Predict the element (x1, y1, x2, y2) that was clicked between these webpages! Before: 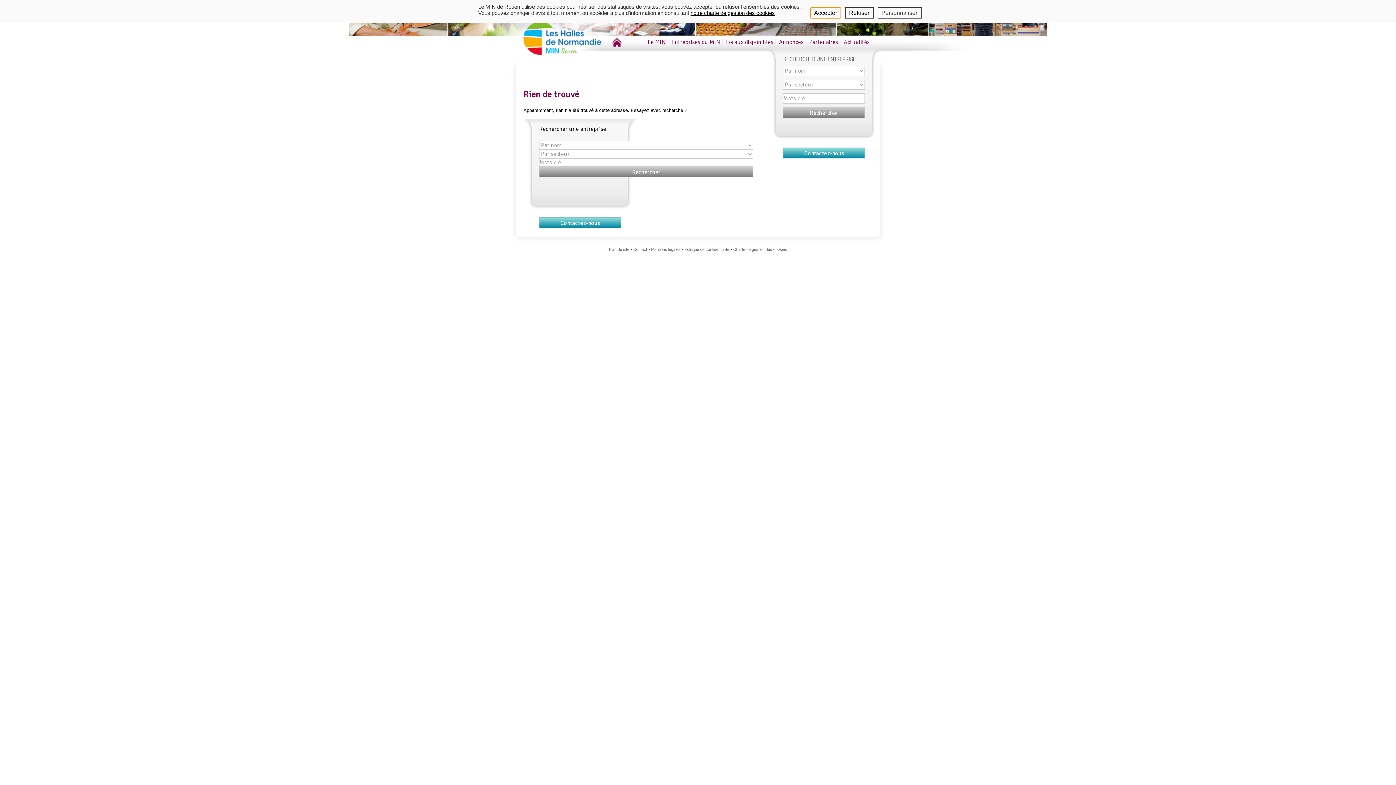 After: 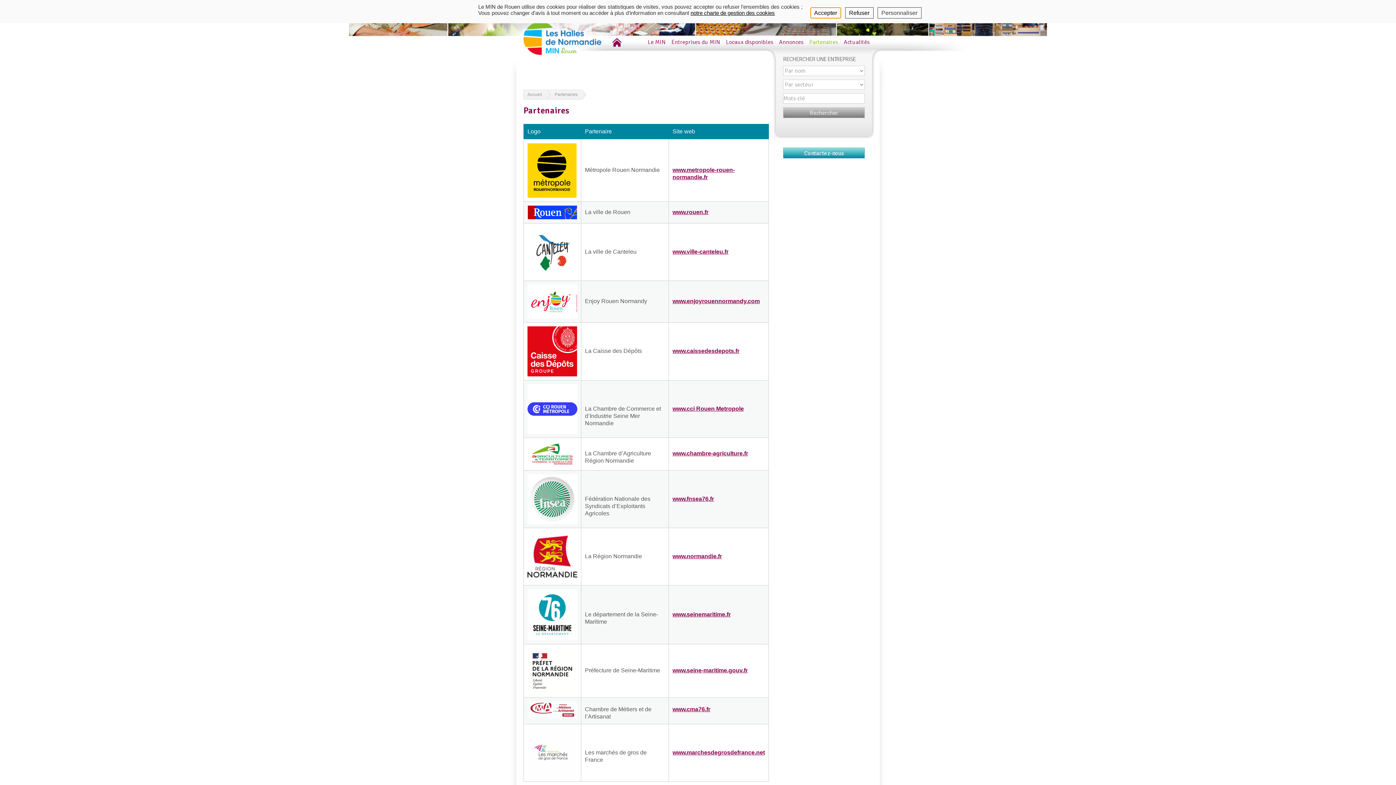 Action: label: Partenaires bbox: (806, 35, 841, 49)